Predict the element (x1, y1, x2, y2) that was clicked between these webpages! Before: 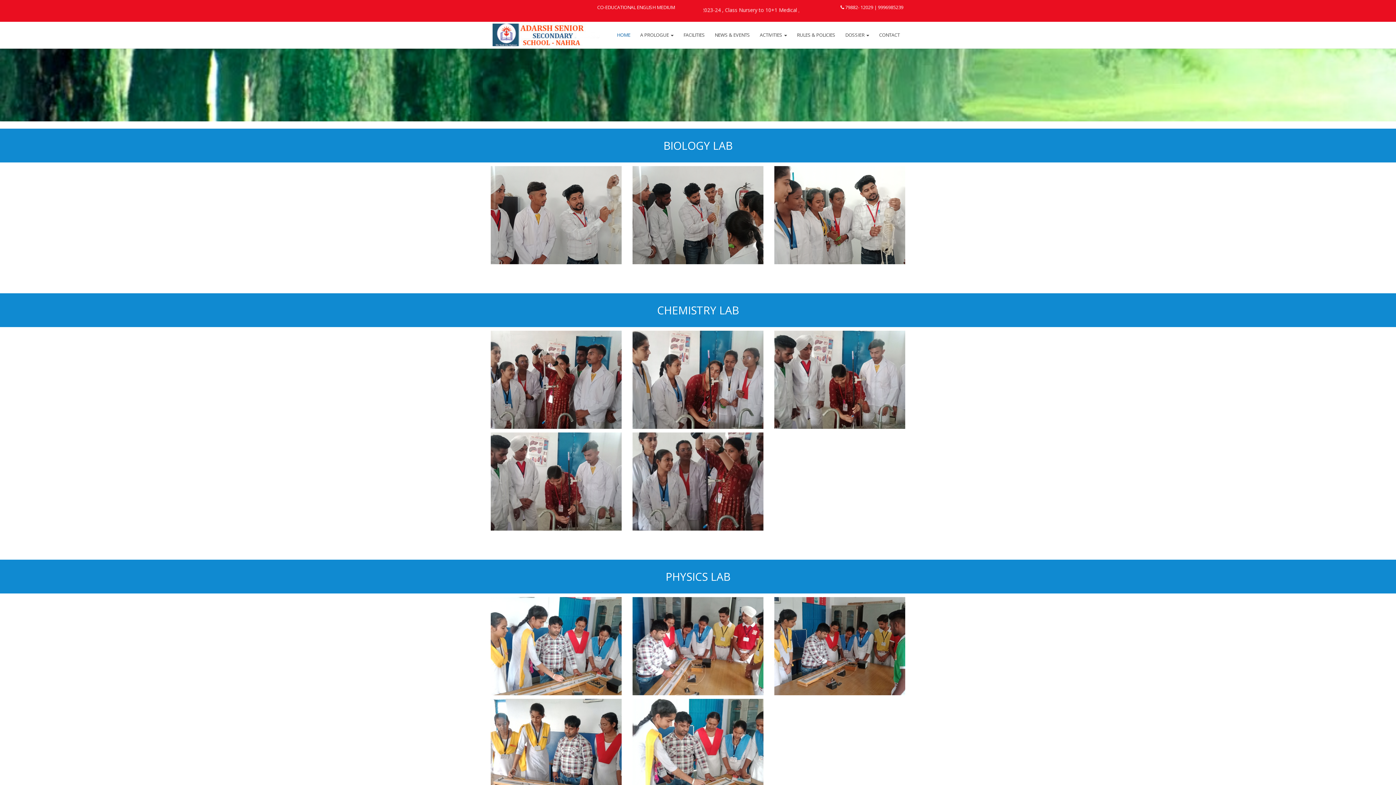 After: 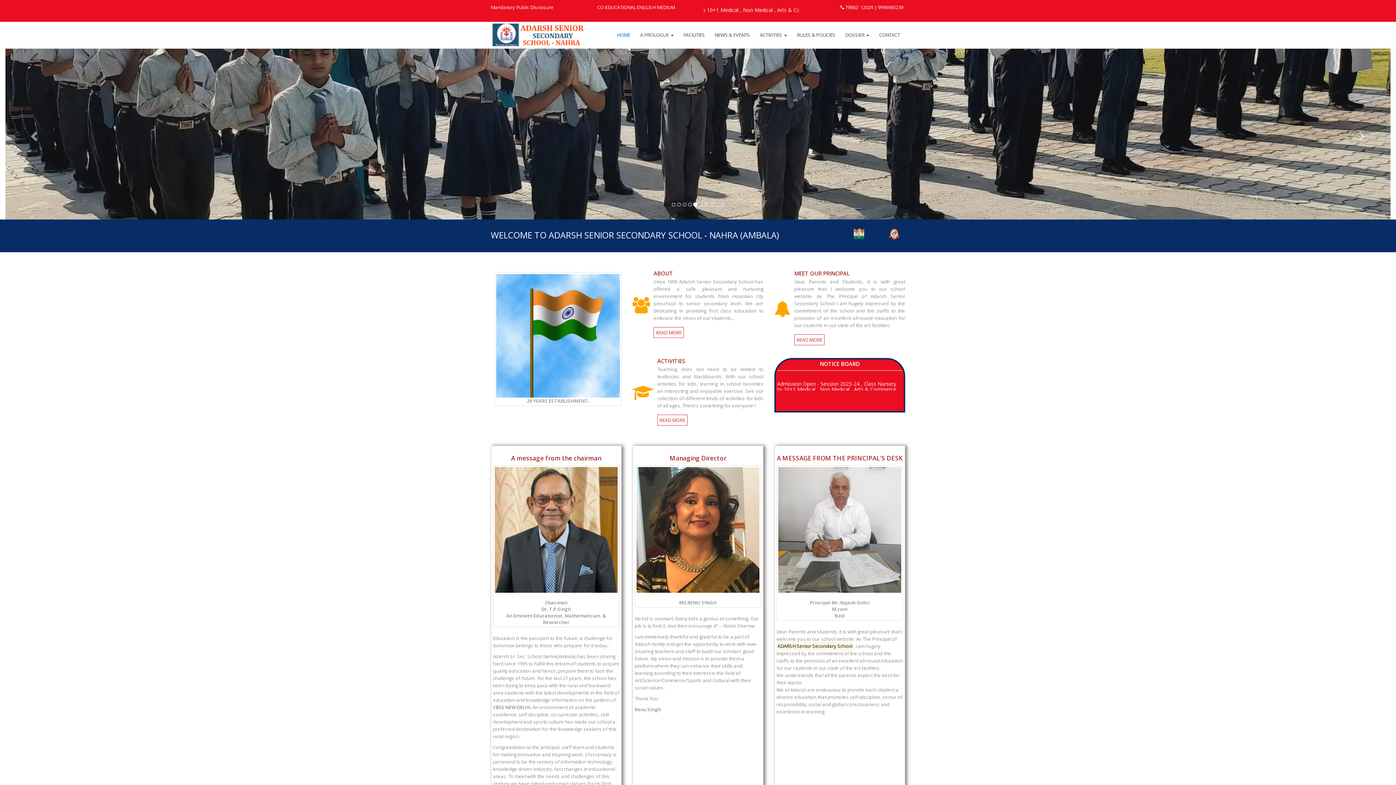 Action: label: HOME bbox: (612, 21, 636, 48)